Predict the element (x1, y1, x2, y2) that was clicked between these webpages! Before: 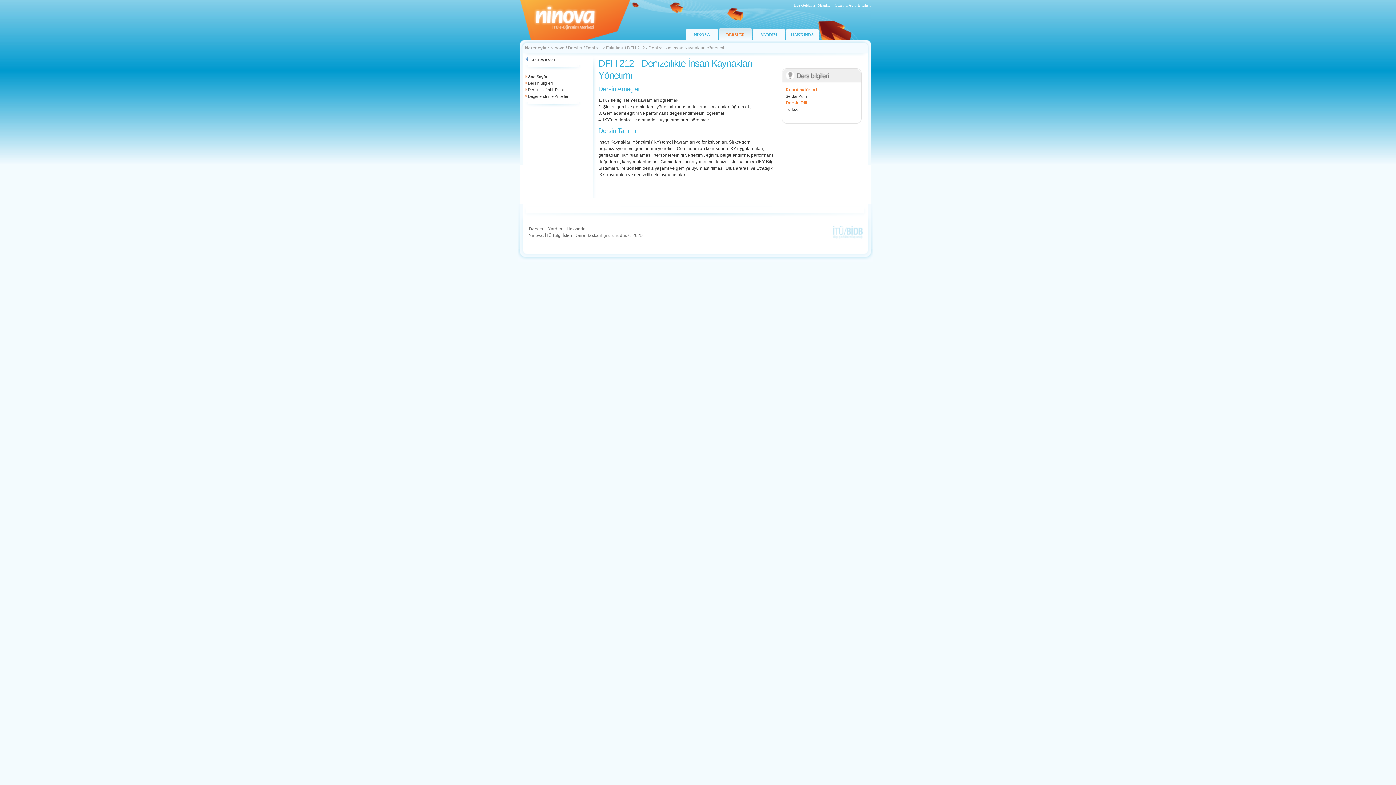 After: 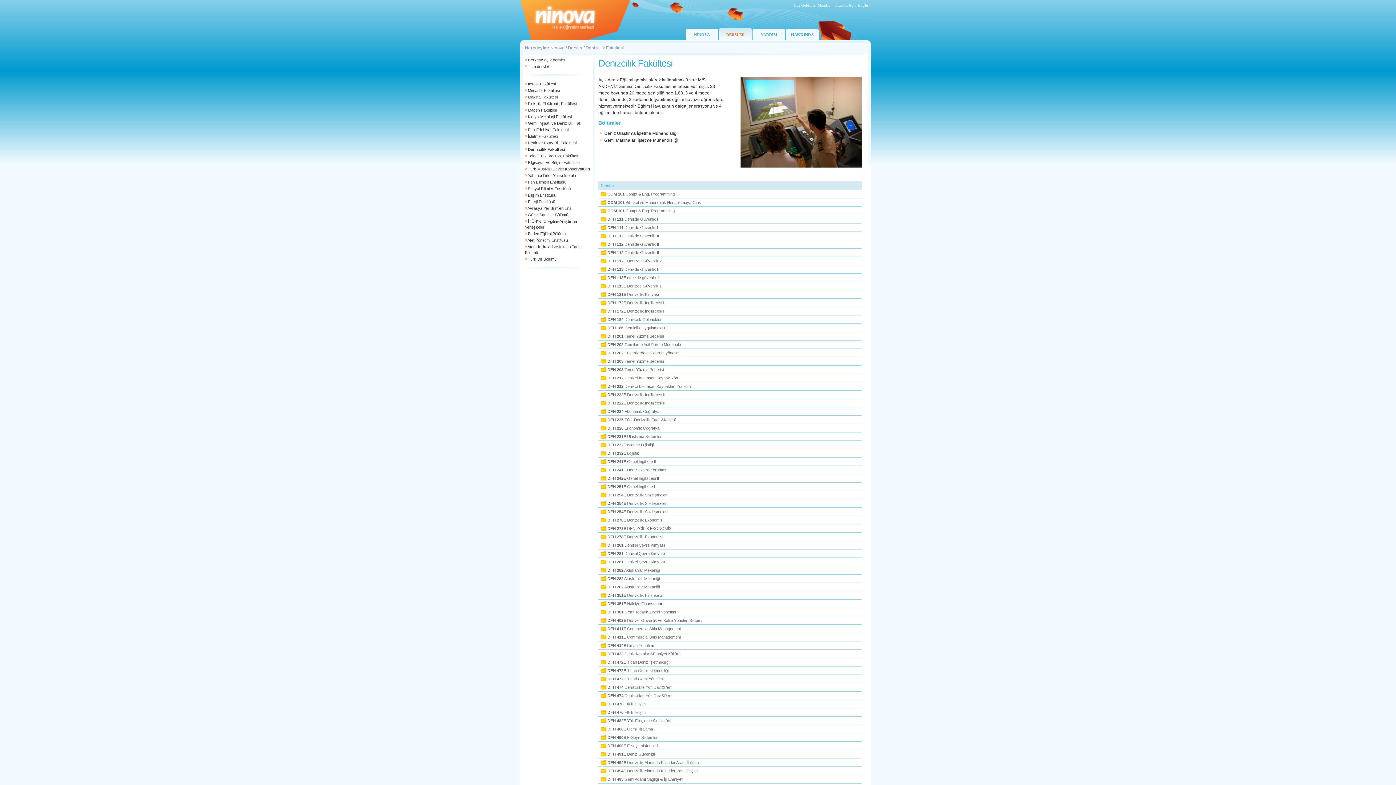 Action: bbox: (585, 45, 624, 50) label: Denizcilik Fakültesi